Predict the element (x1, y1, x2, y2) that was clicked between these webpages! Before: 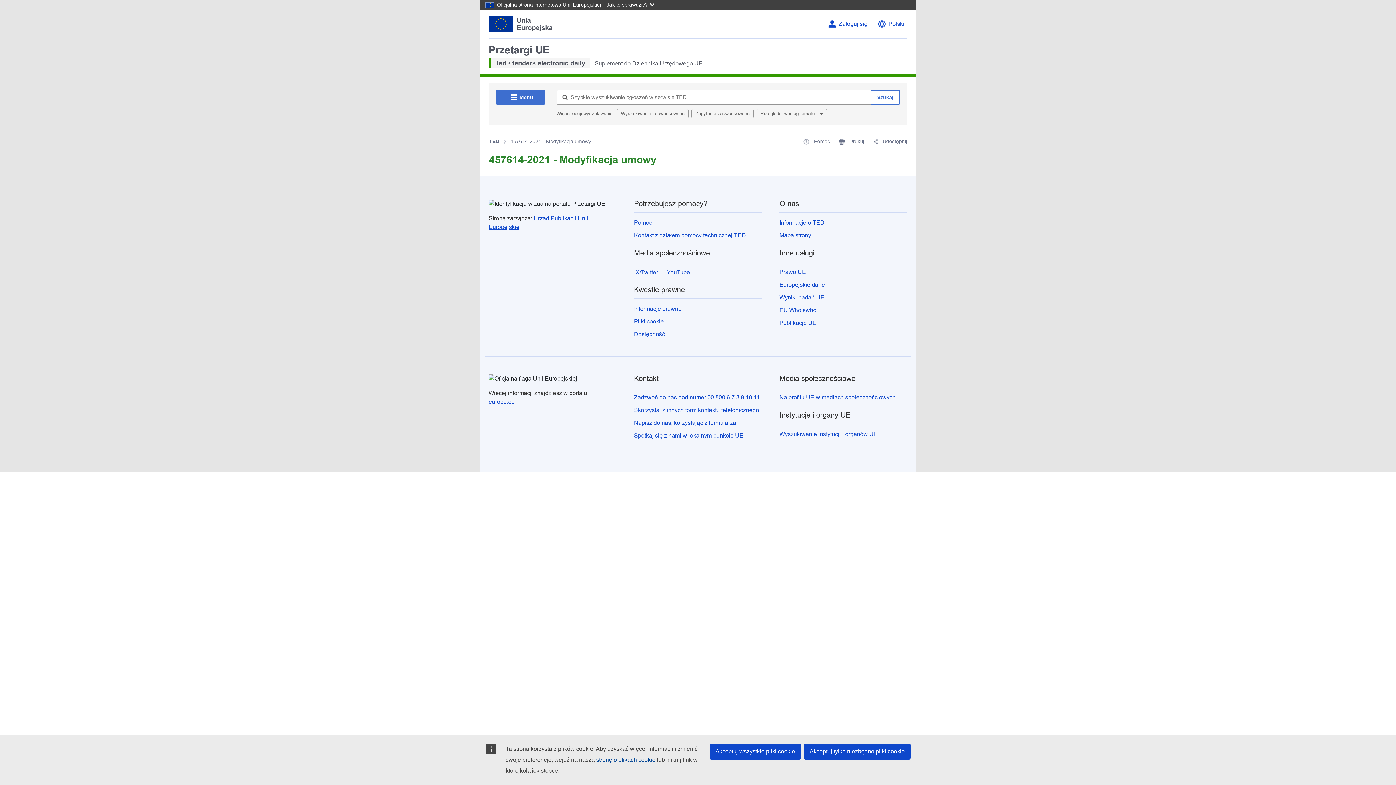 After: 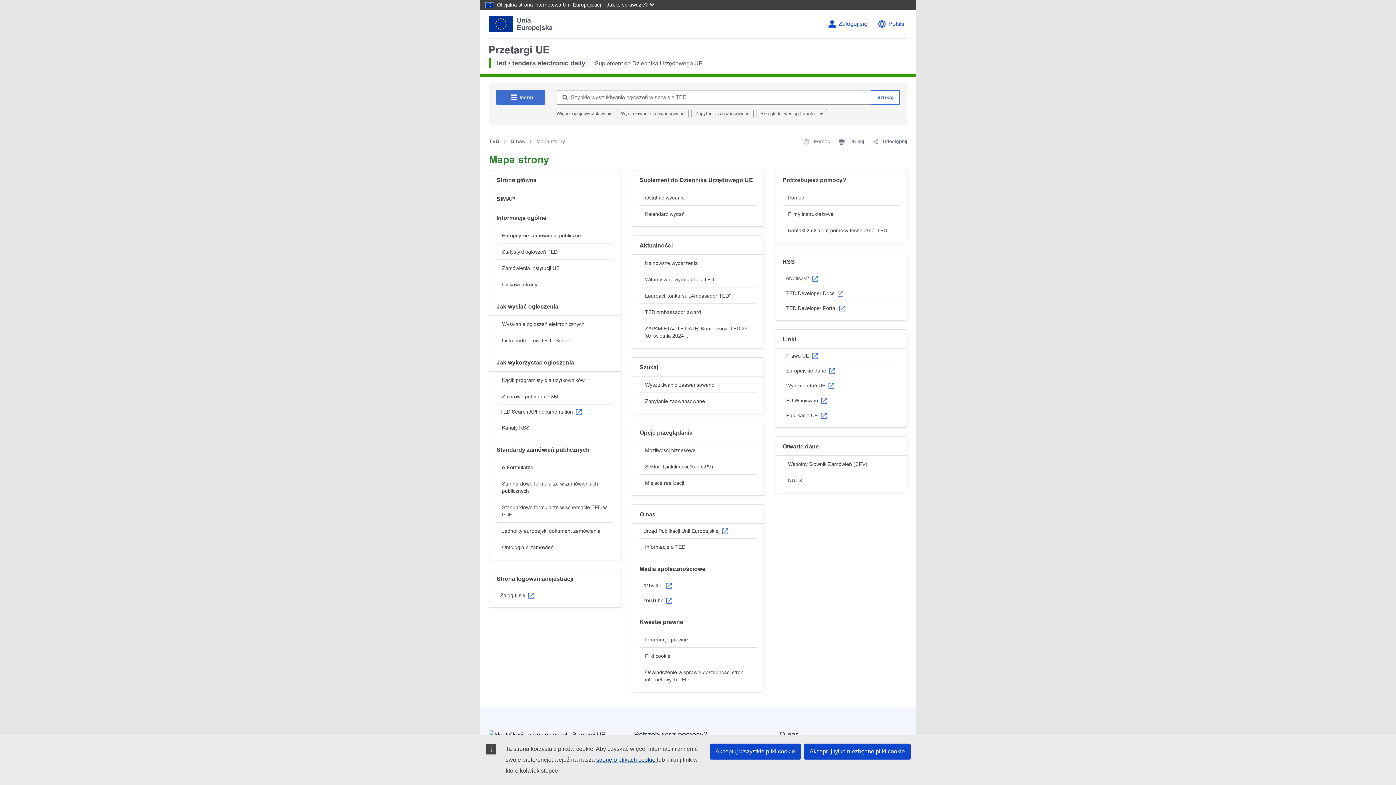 Action: bbox: (779, 232, 811, 238) label: Mapa strony